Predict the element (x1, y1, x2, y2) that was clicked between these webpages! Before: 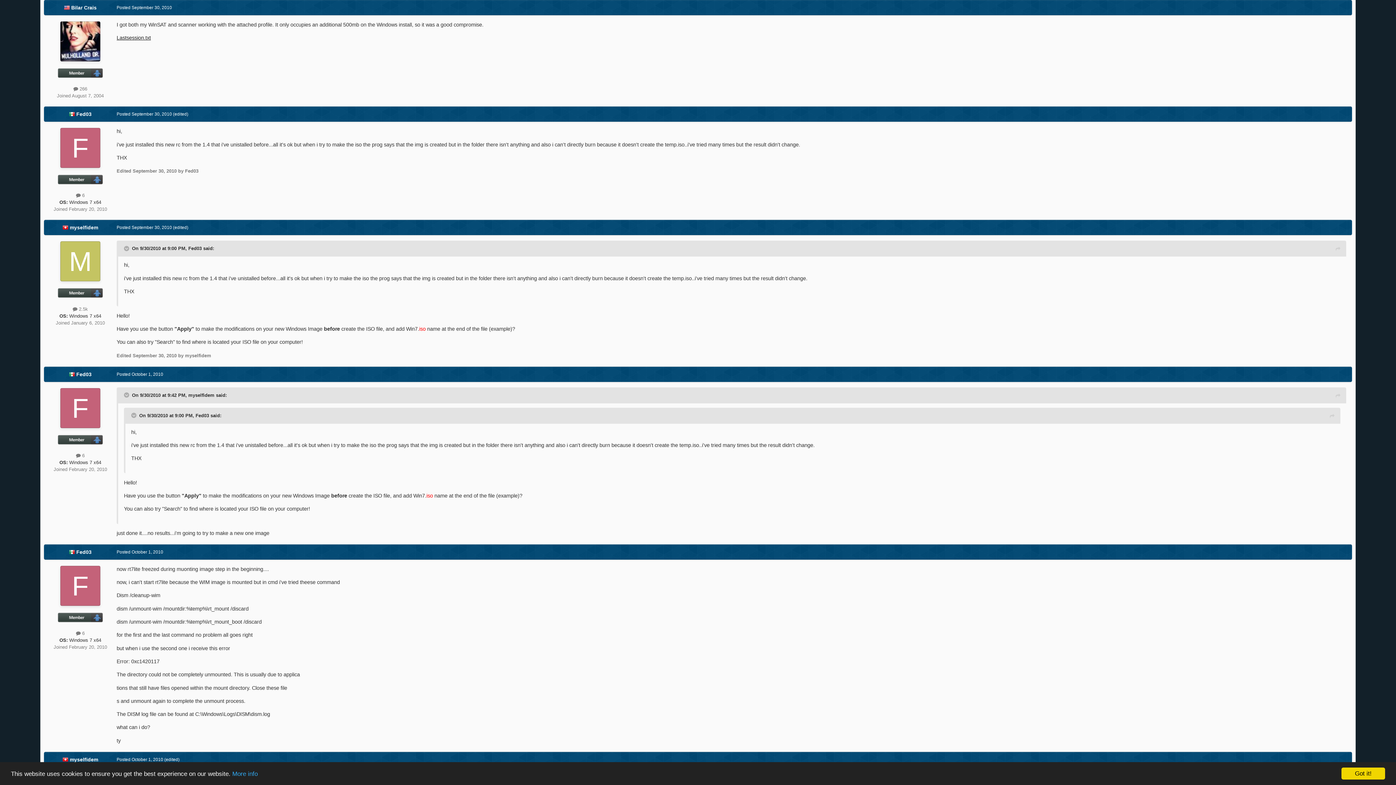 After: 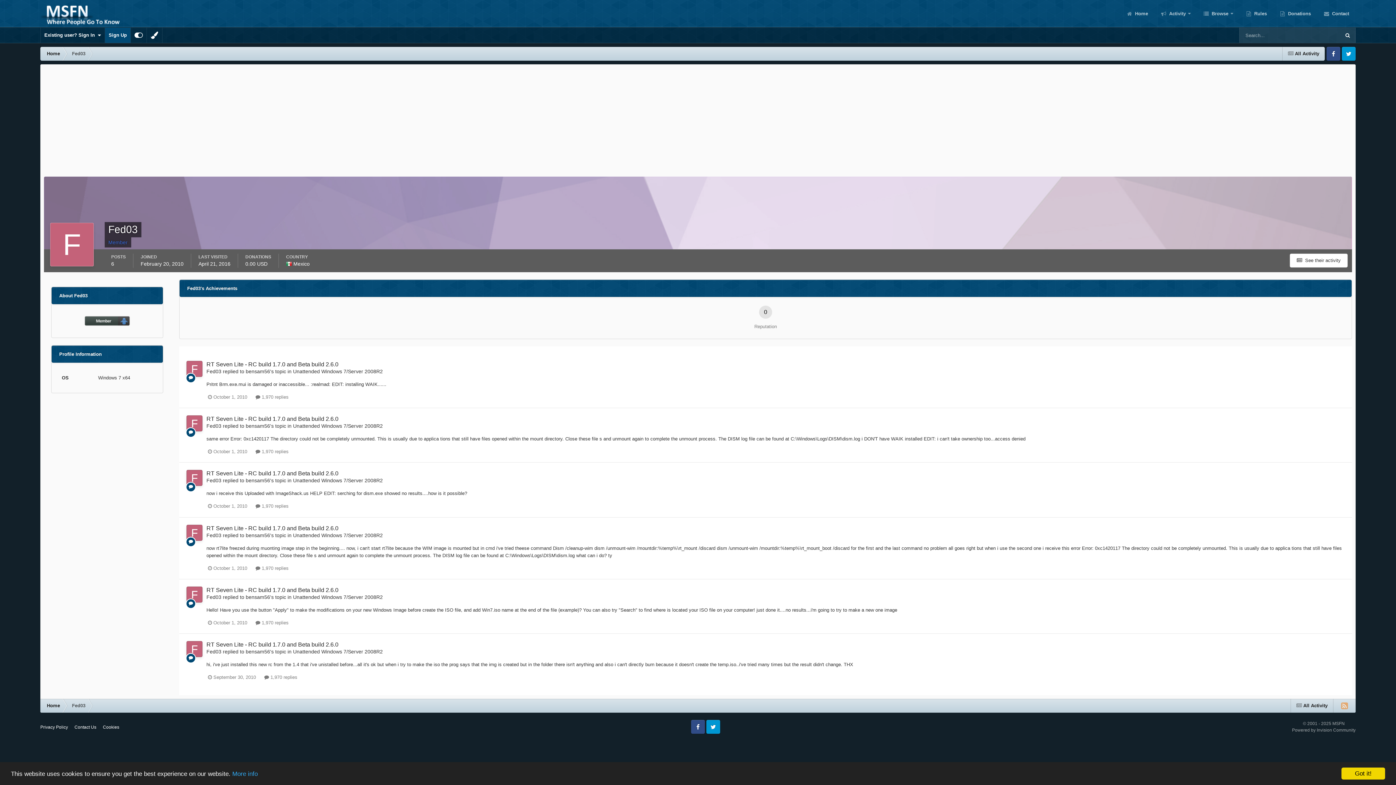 Action: bbox: (76, 371, 91, 377) label: Fed03